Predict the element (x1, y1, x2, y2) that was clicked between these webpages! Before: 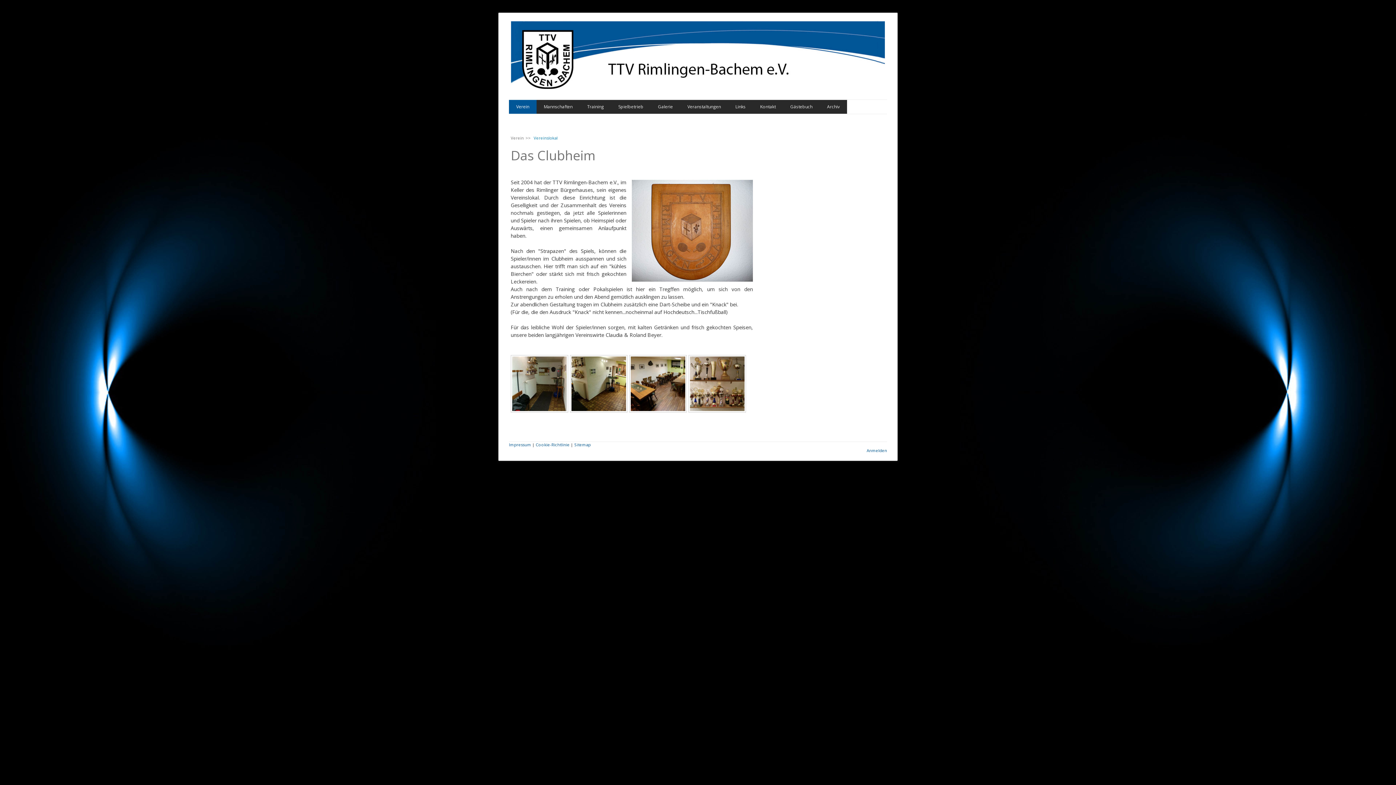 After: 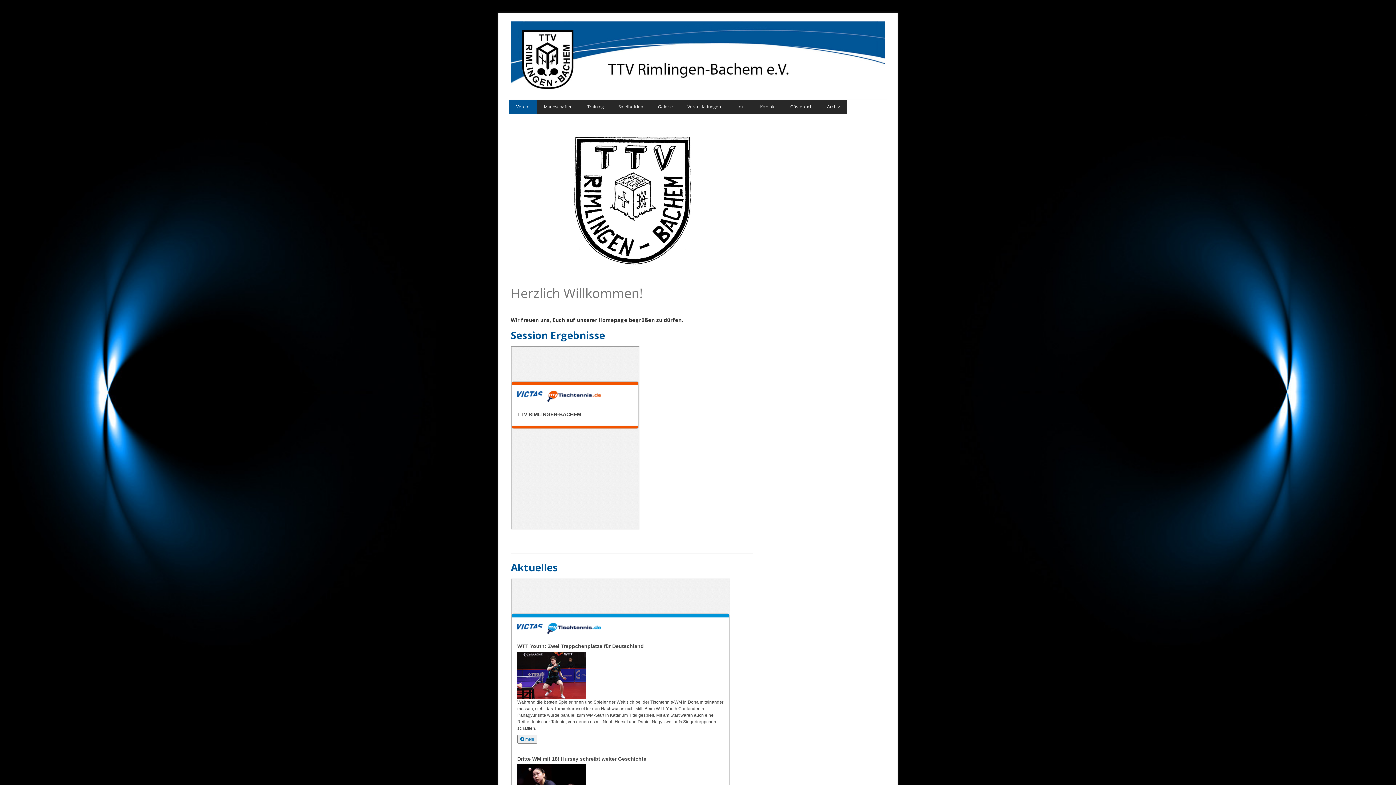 Action: bbox: (510, 21, 885, 28)